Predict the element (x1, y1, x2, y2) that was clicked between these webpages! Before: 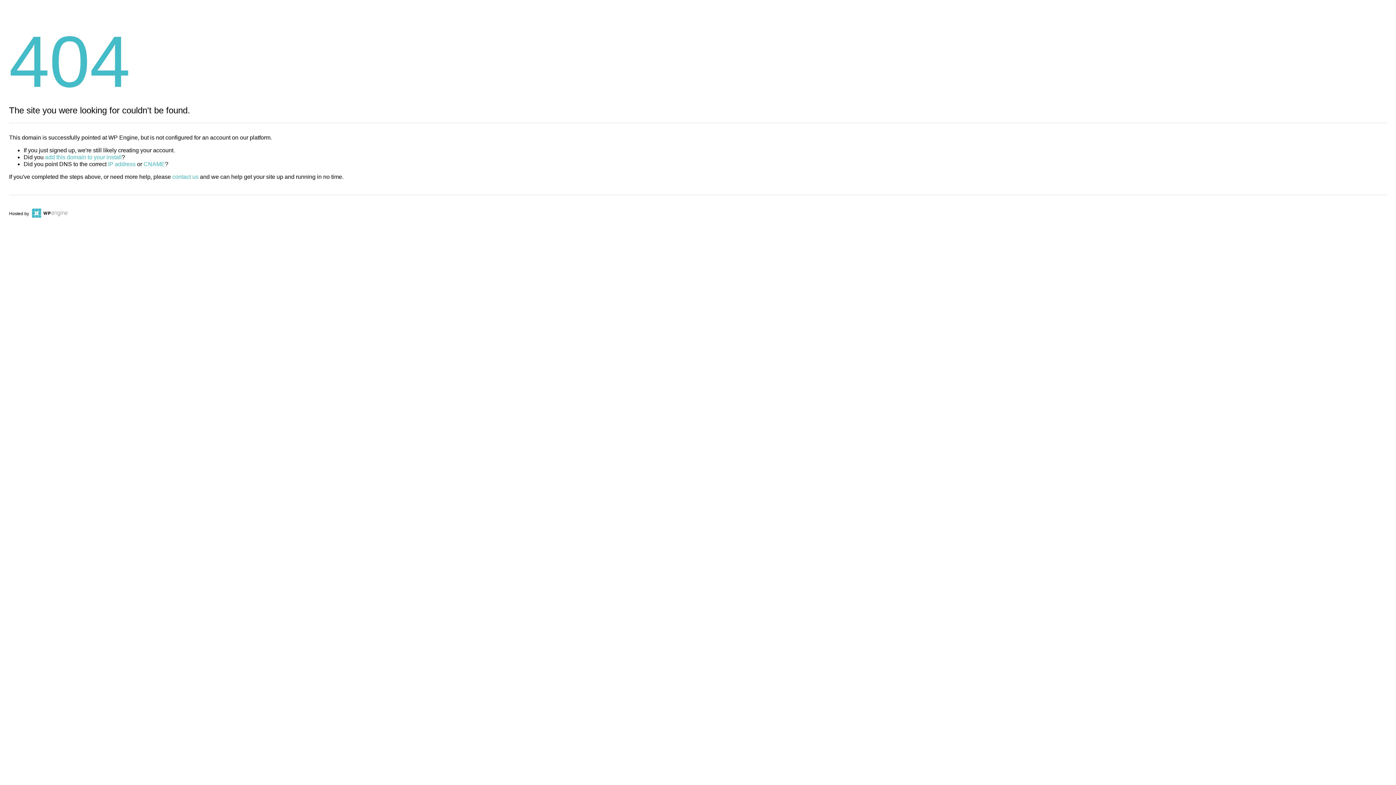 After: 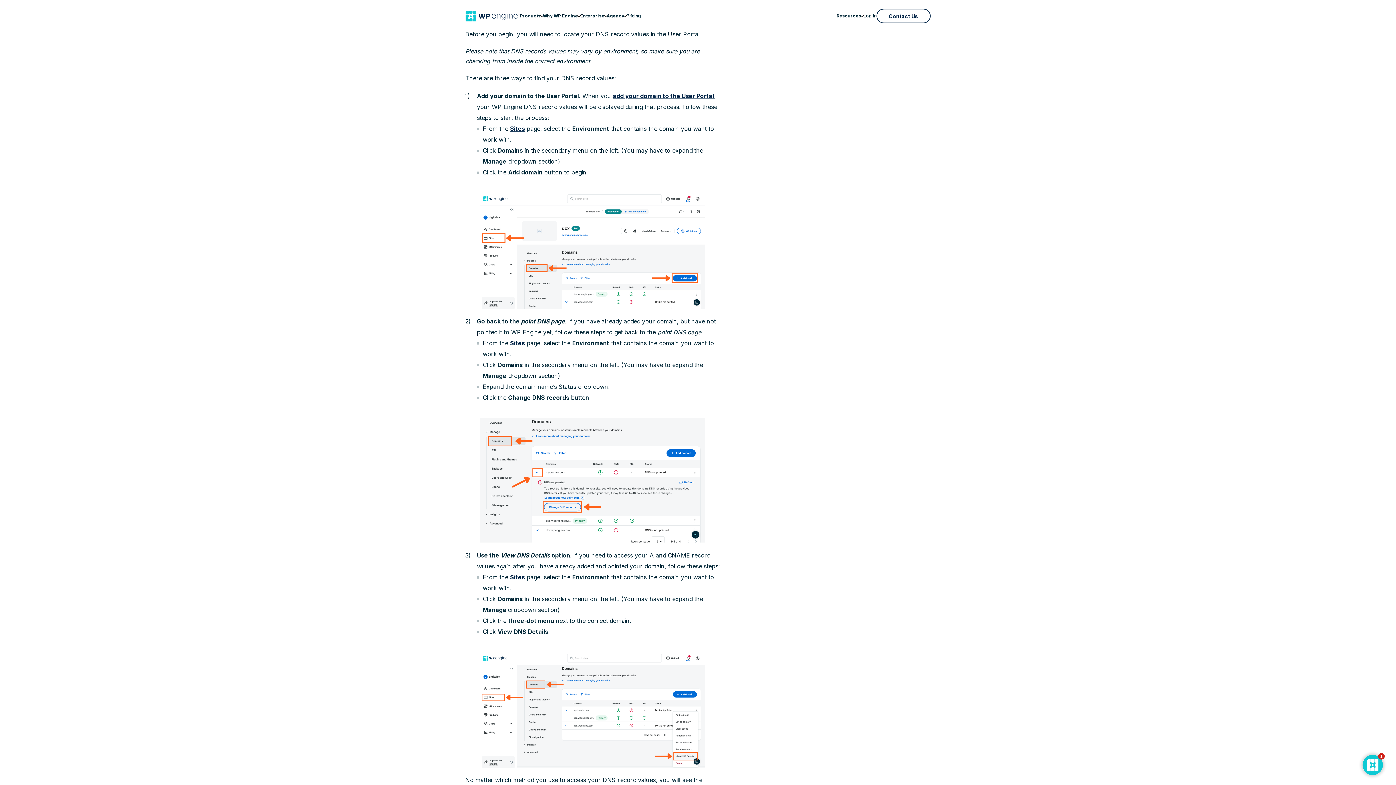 Action: label: IP address bbox: (108, 161, 135, 167)